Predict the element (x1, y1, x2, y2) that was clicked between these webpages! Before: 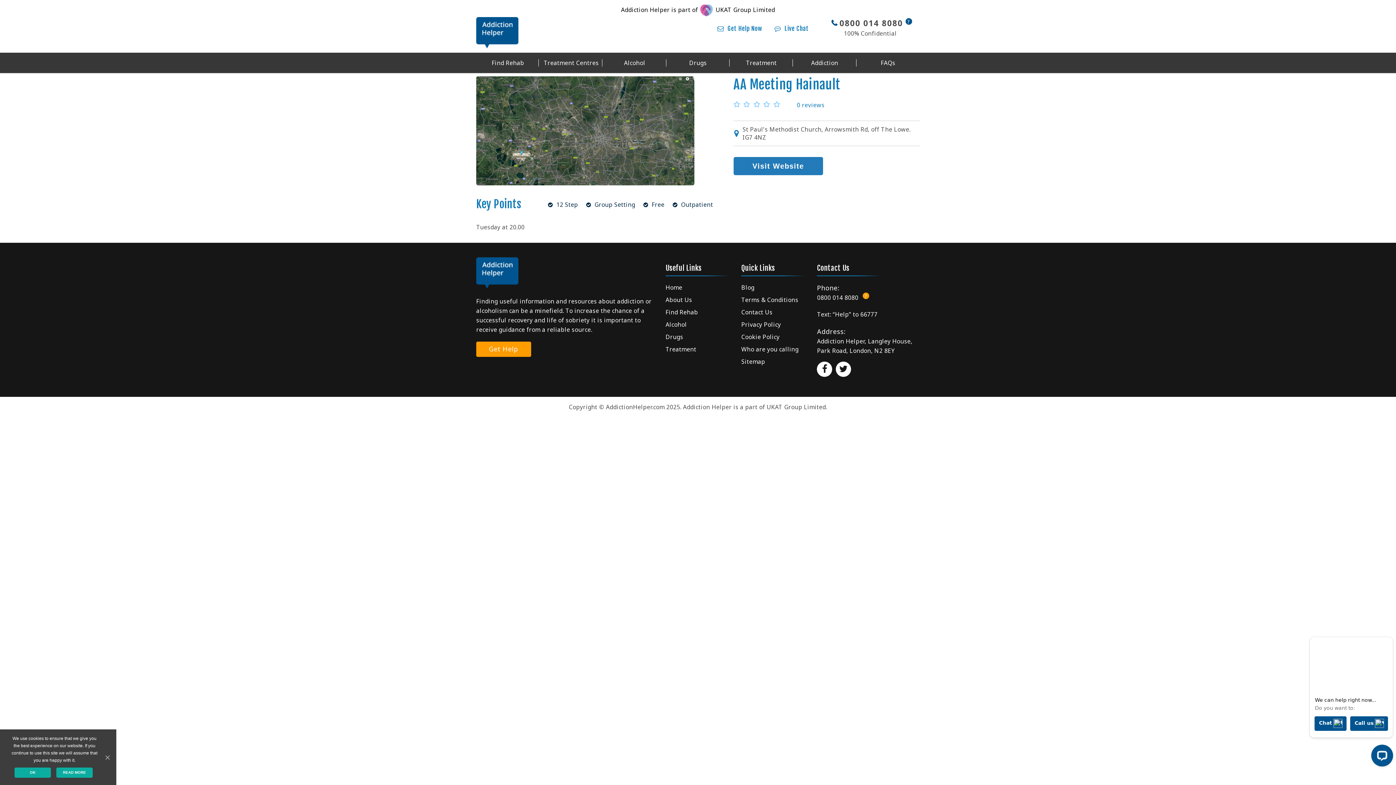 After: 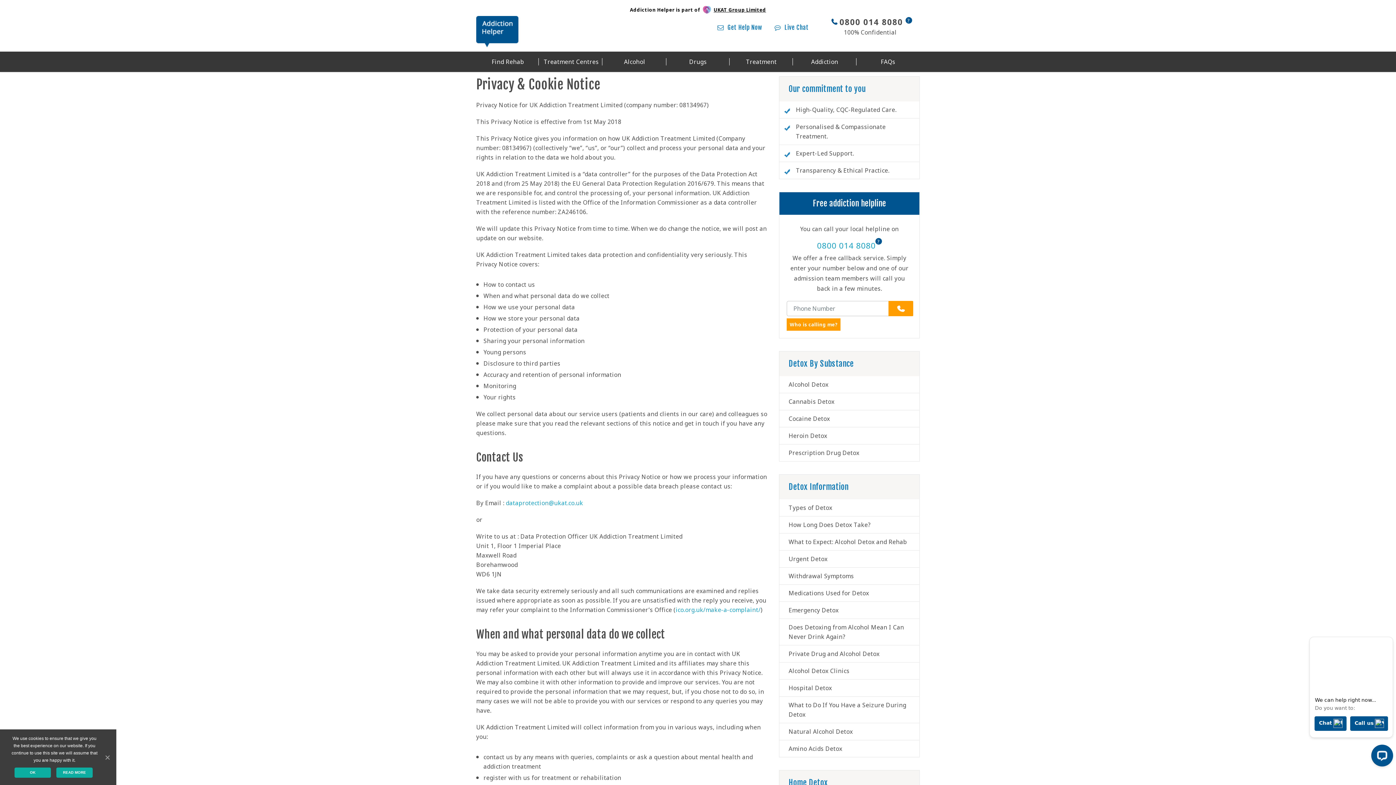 Action: label: Privacy Policy bbox: (741, 320, 781, 328)